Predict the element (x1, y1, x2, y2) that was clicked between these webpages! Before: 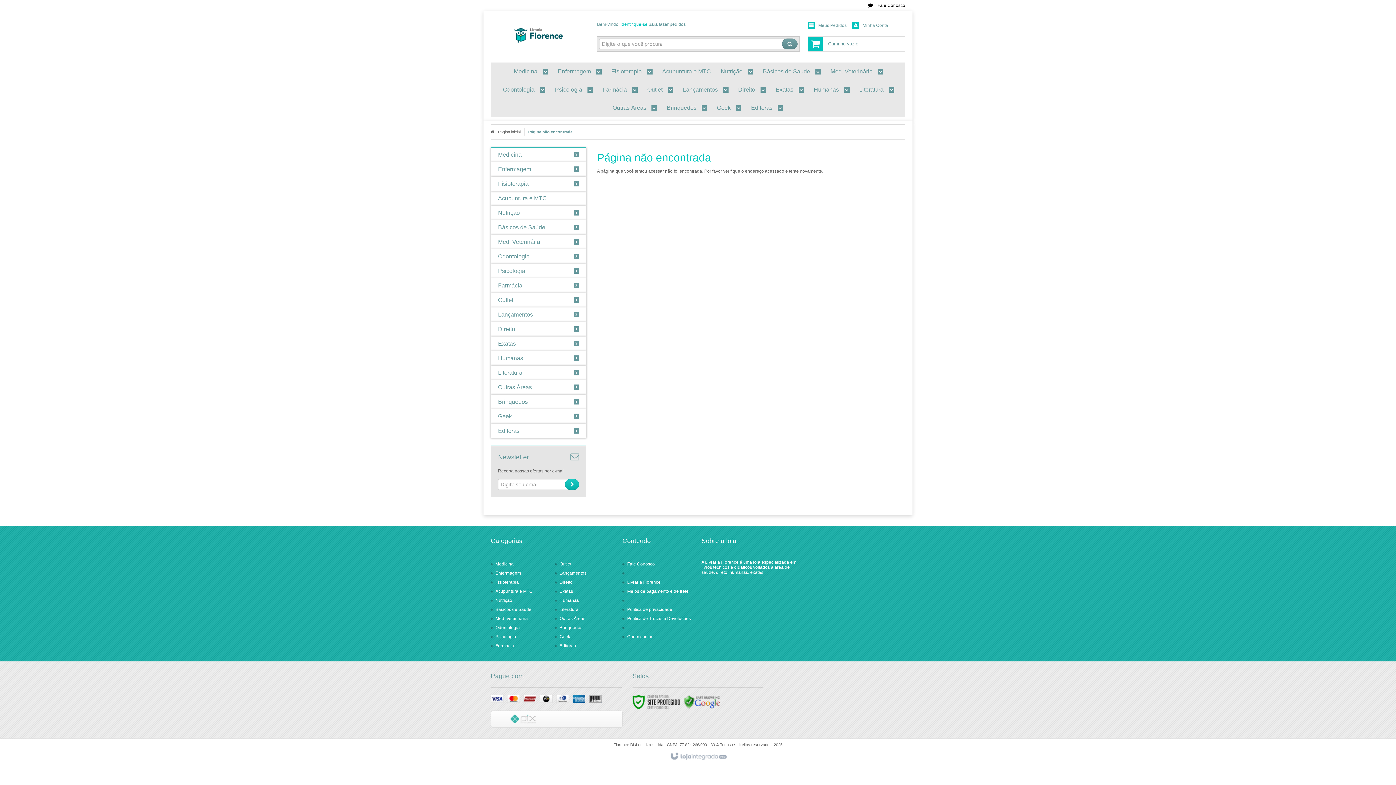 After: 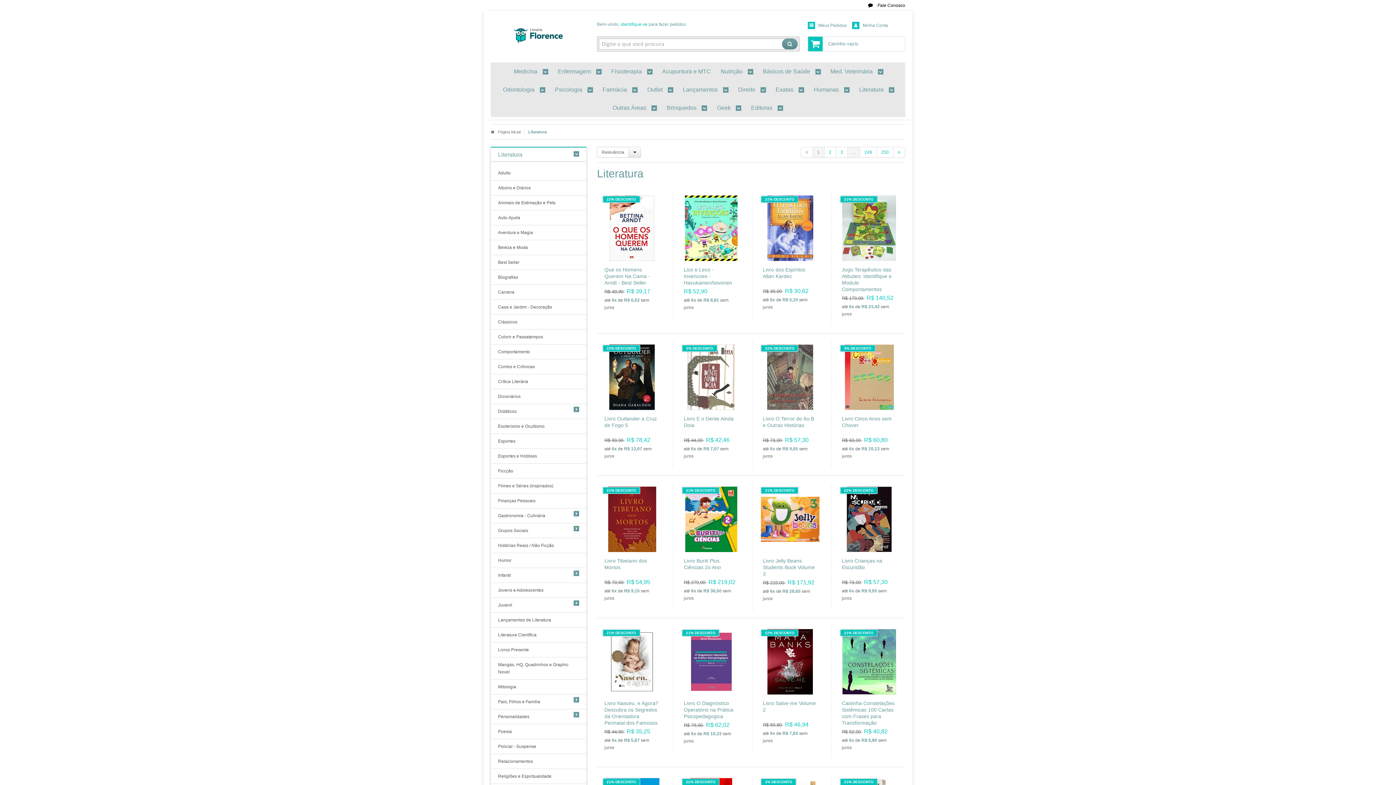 Action: bbox: (490, 365, 586, 380) label: Literatura